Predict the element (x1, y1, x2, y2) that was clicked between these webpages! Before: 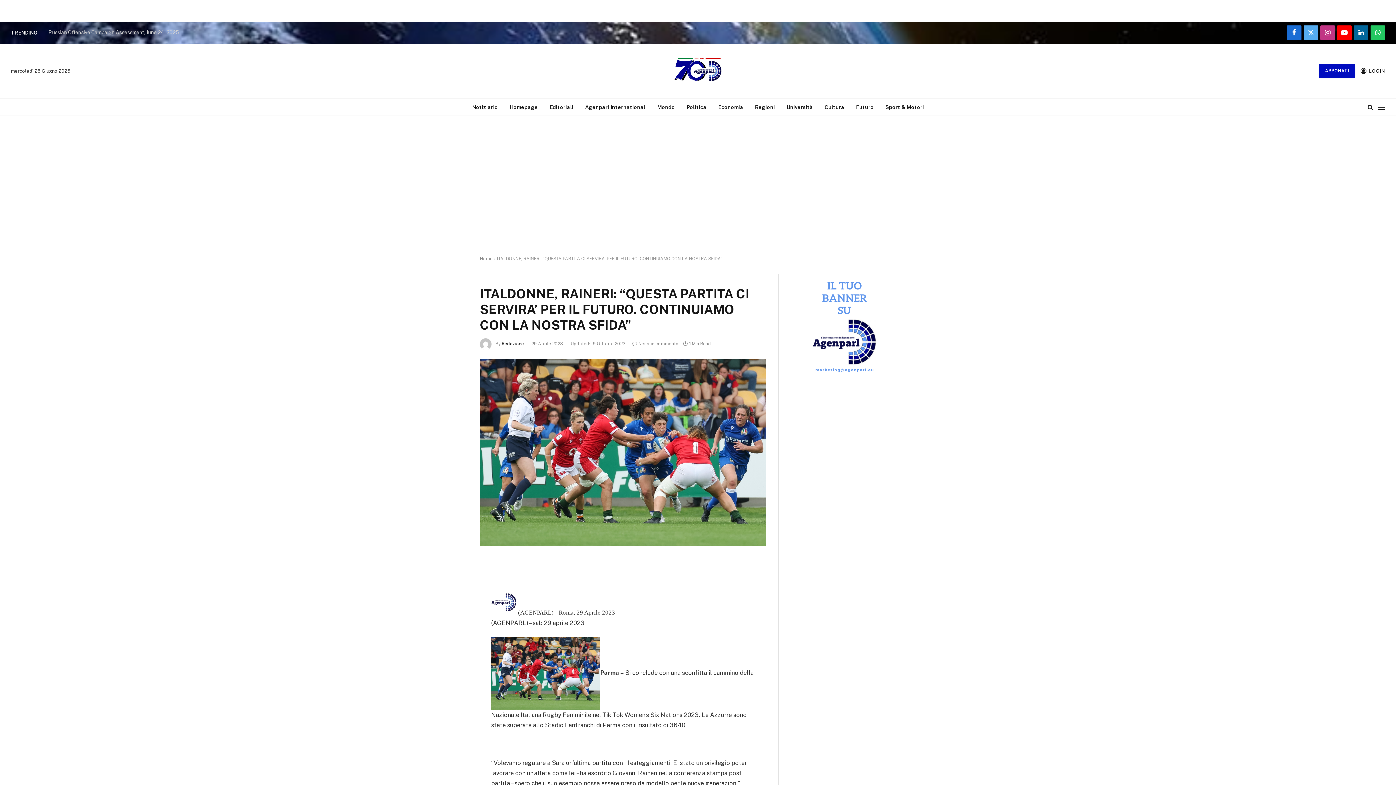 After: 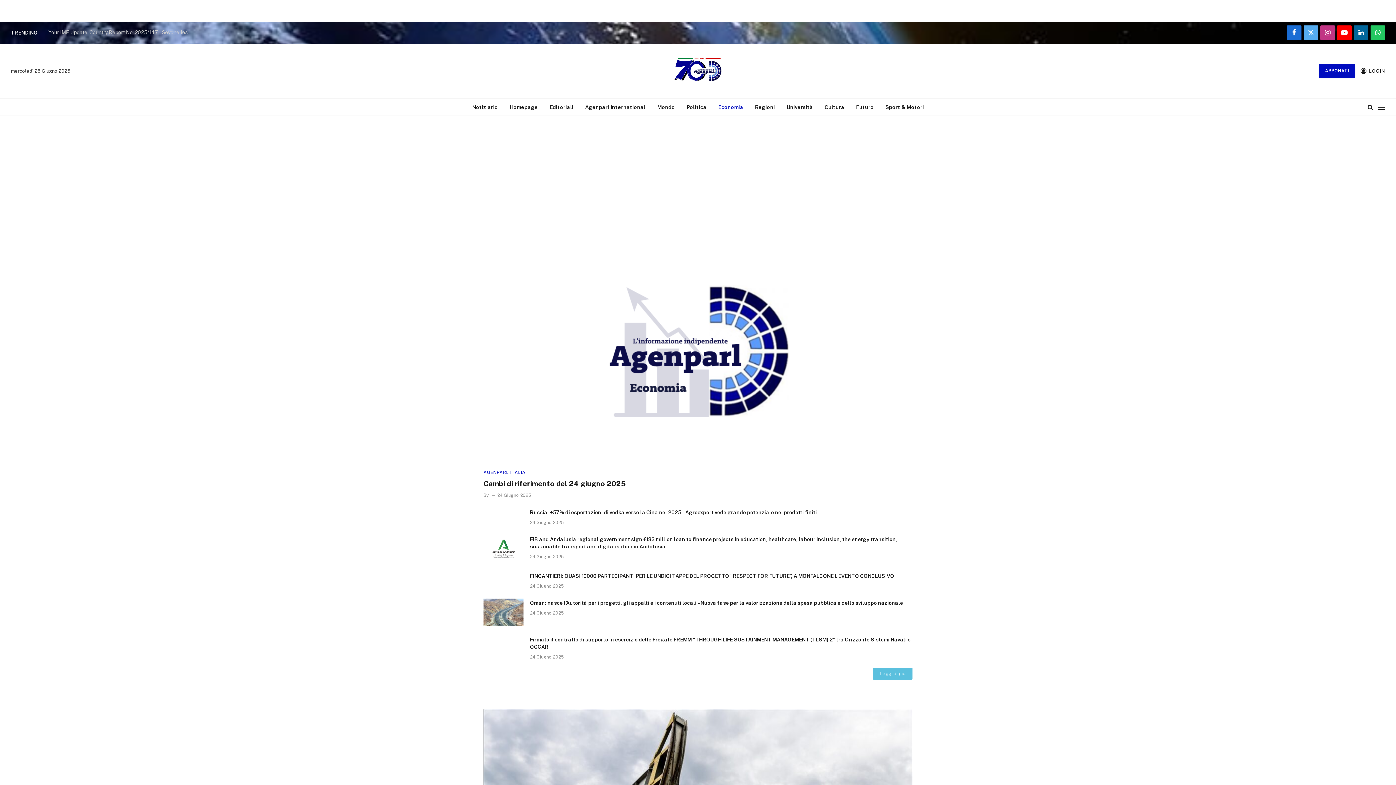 Action: label: Economia bbox: (712, 98, 749, 115)